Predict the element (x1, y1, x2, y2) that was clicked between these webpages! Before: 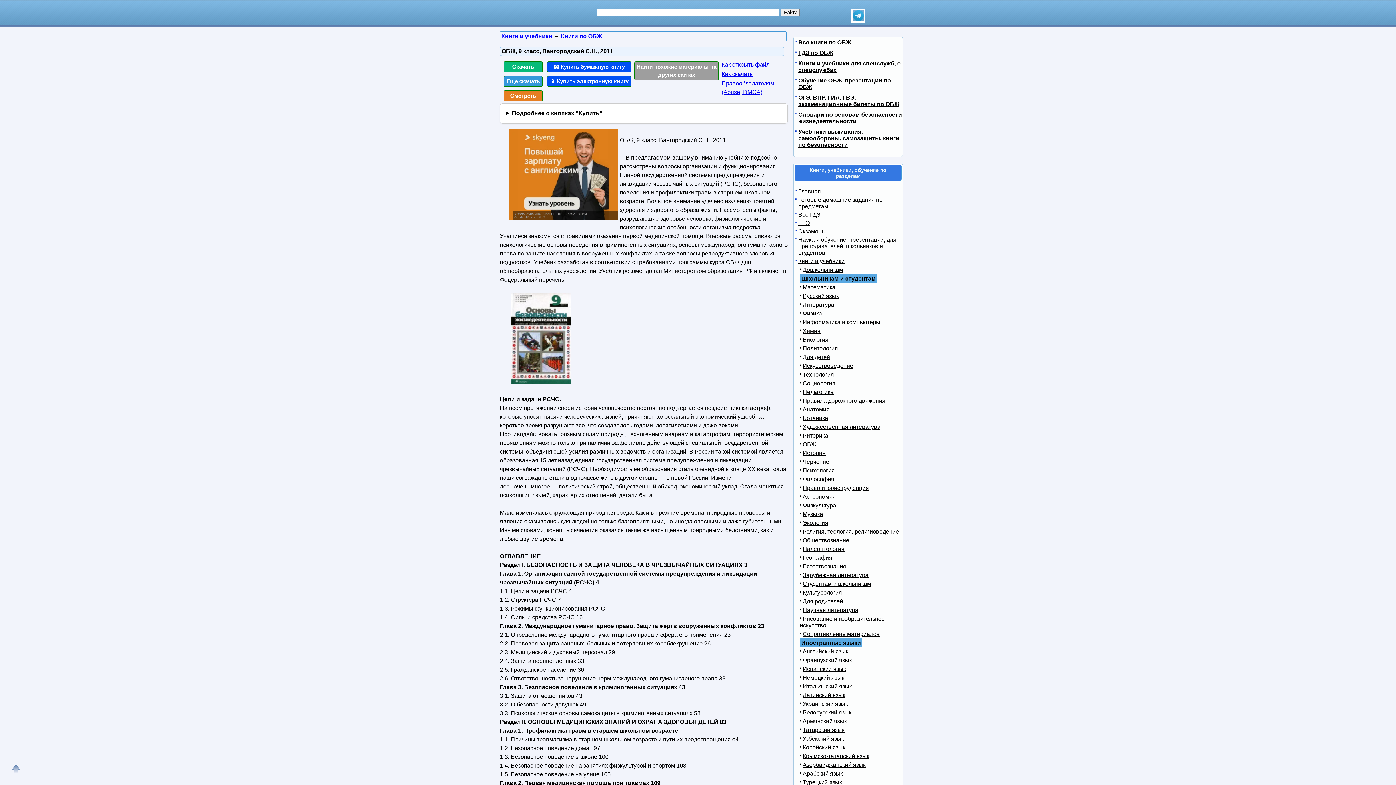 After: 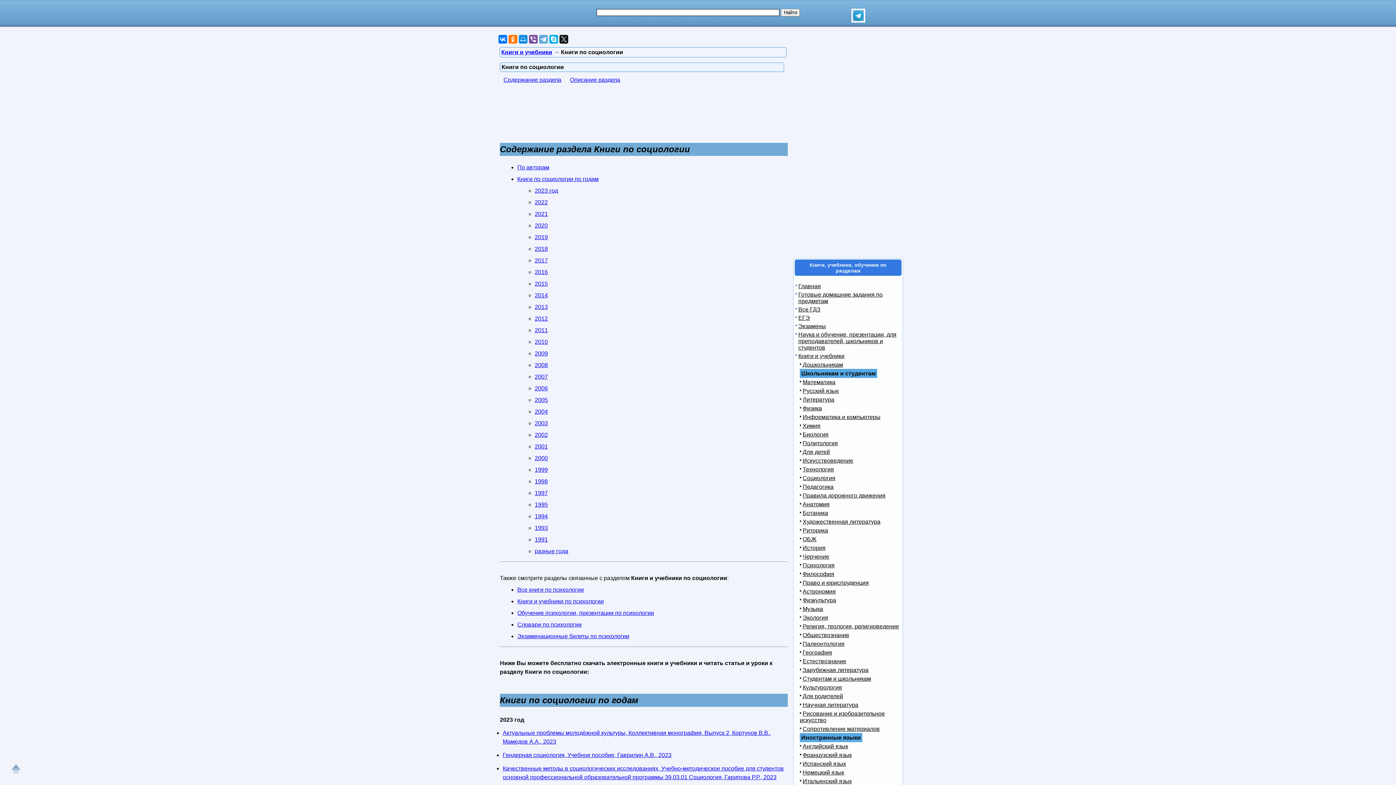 Action: bbox: (800, 380, 835, 386) label: Социология